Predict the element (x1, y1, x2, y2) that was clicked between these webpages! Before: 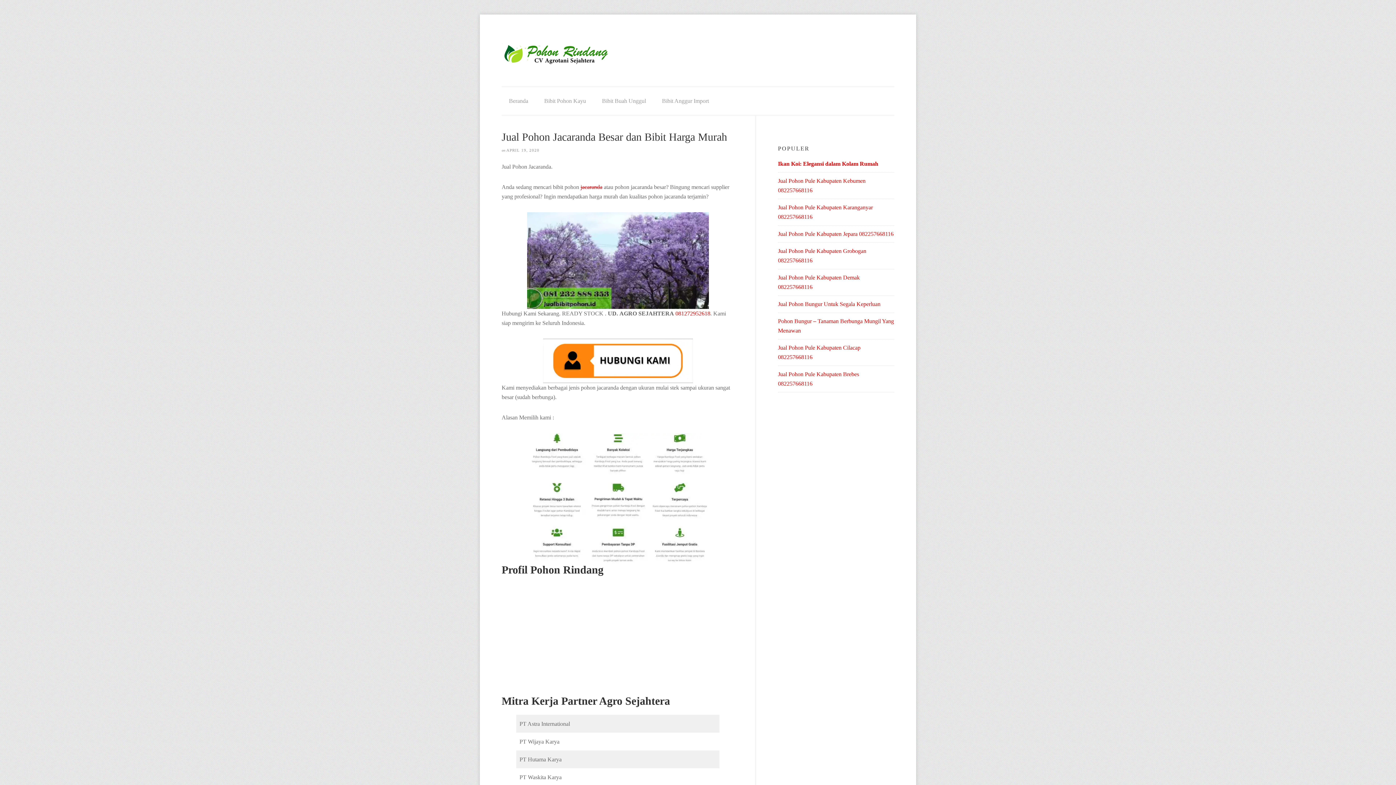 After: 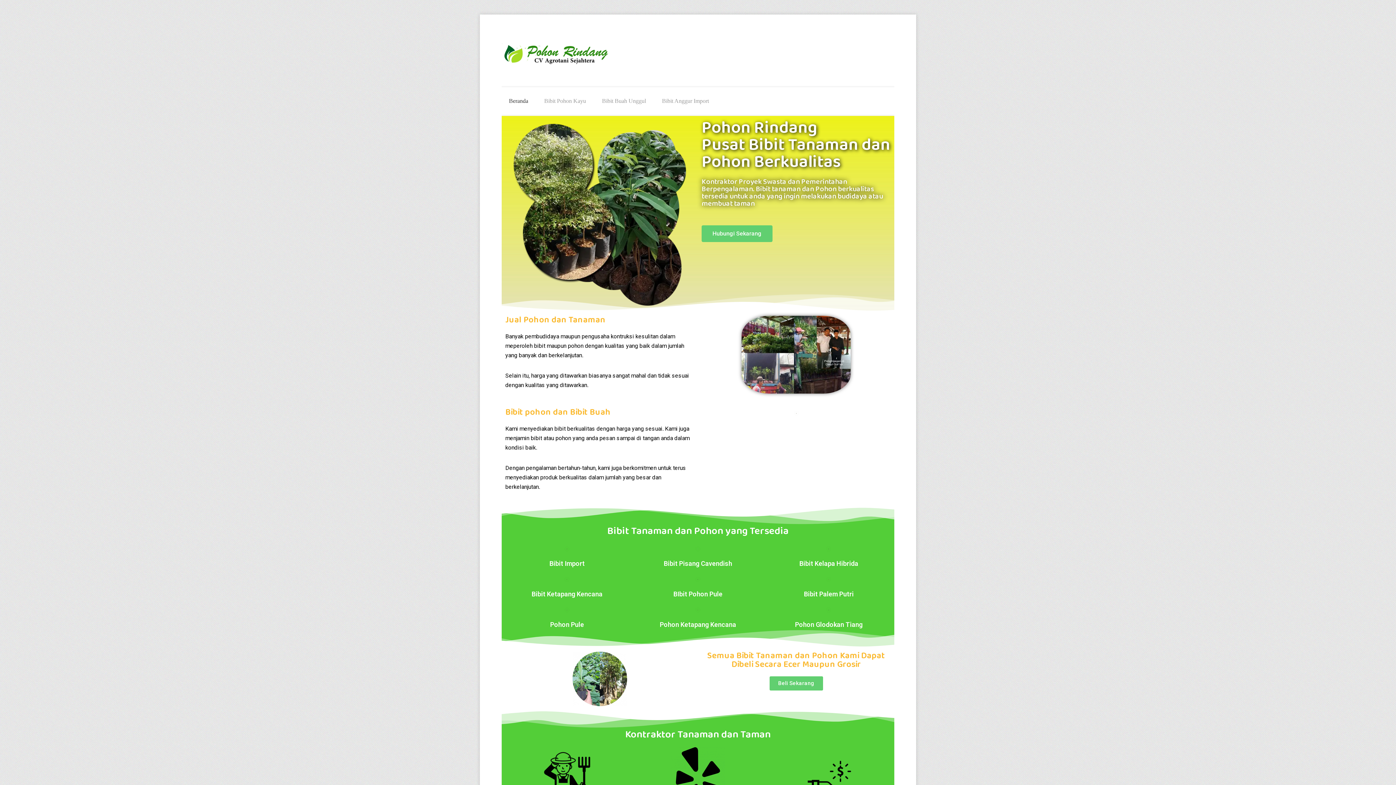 Action: label: Beranda bbox: (501, 87, 535, 114)